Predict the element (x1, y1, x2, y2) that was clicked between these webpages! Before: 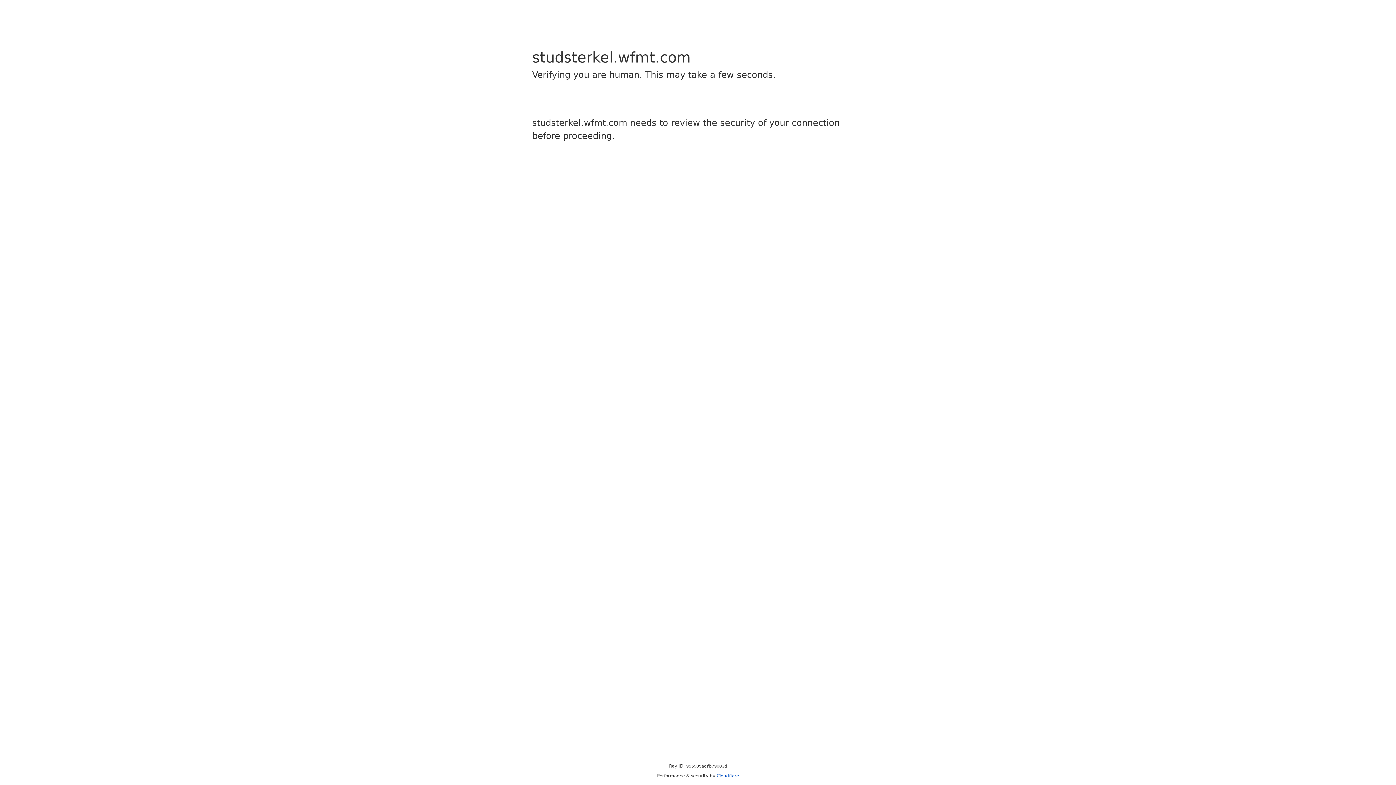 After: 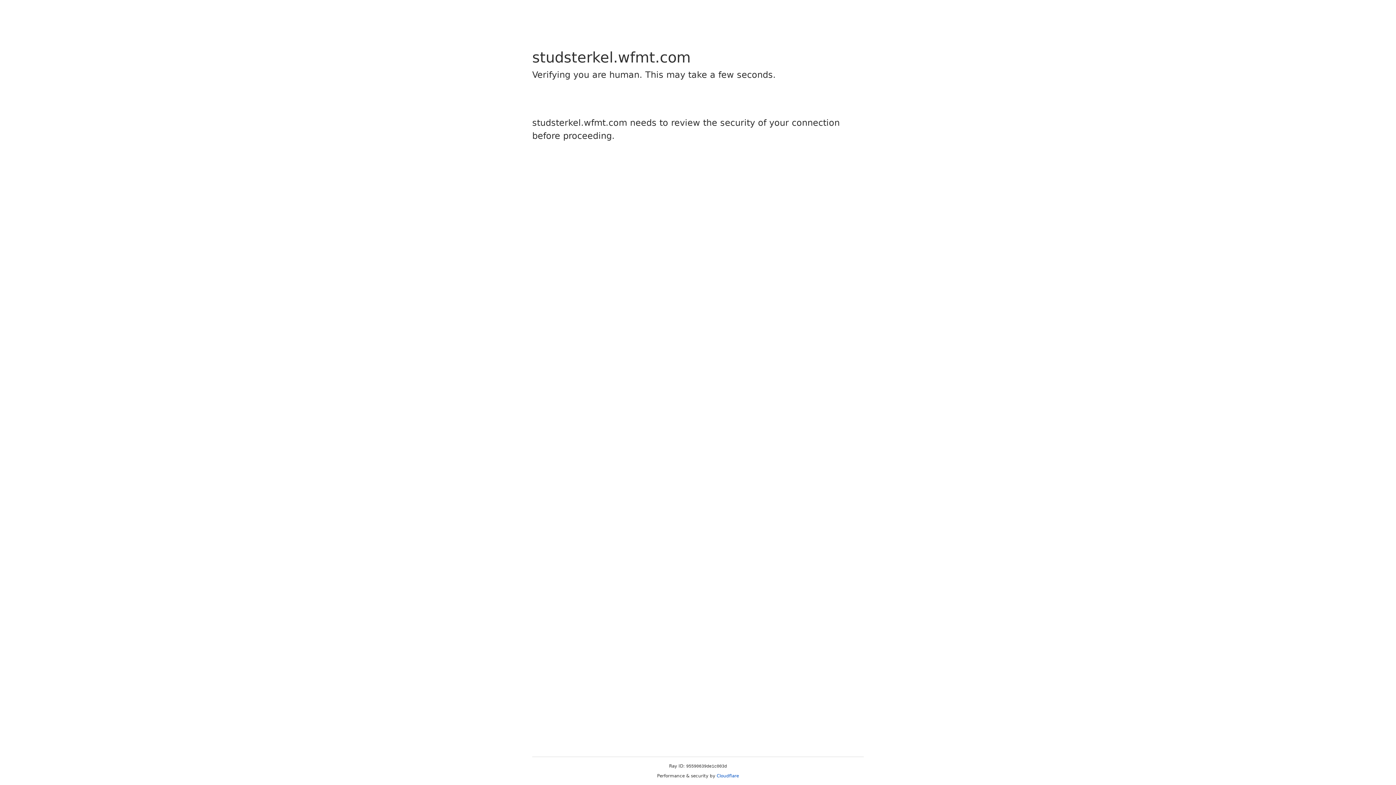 Action: label: Cloudflare bbox: (716, 773, 739, 778)